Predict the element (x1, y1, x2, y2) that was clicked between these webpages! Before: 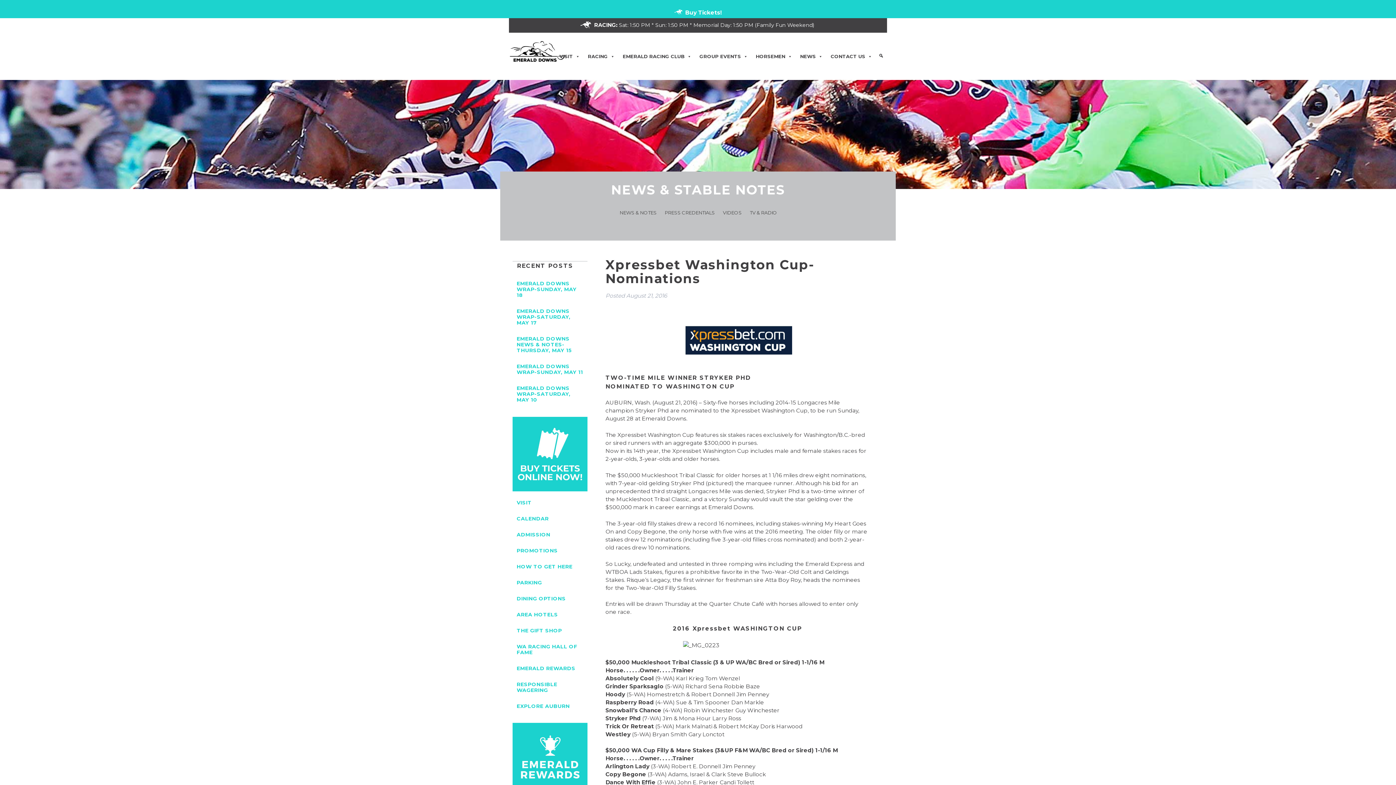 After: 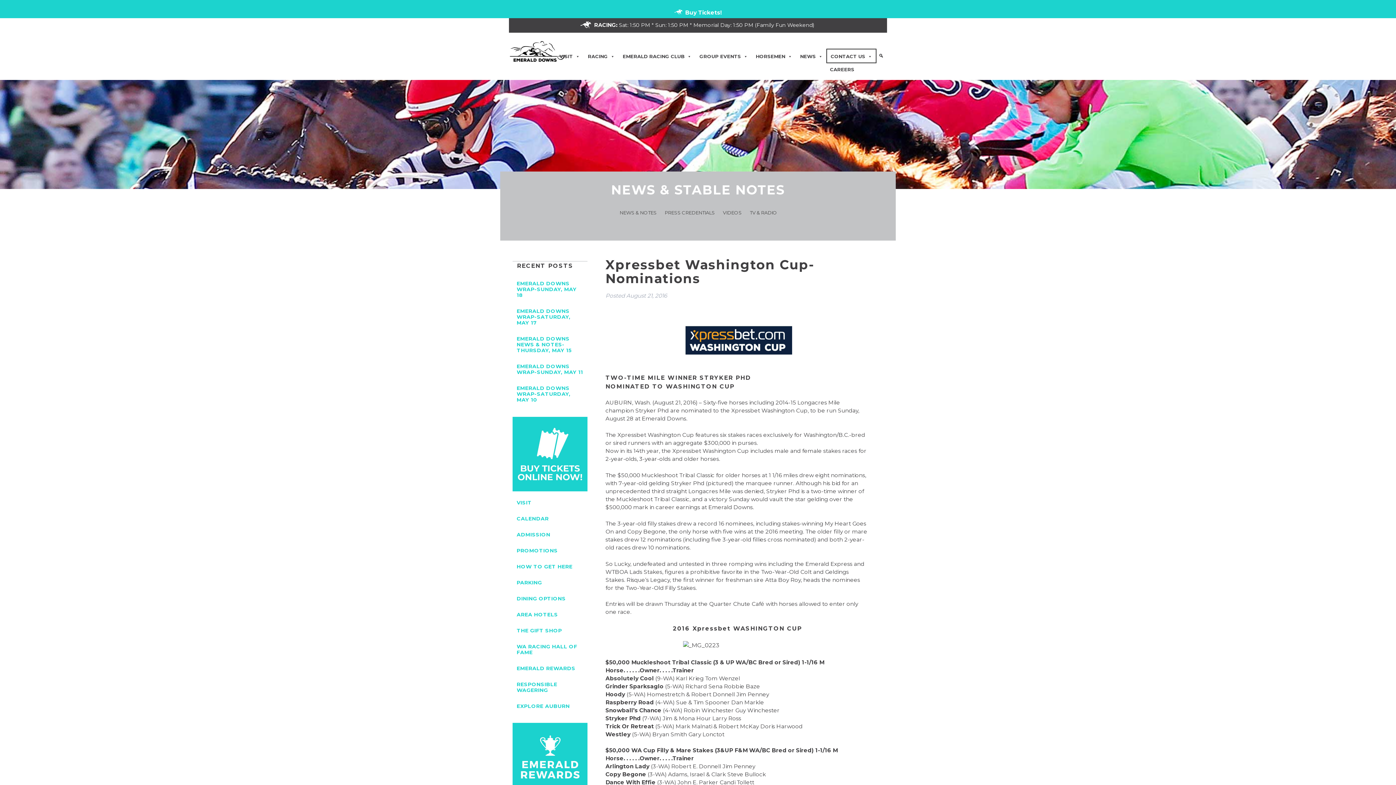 Action: label: CONTACT US bbox: (826, 48, 876, 63)